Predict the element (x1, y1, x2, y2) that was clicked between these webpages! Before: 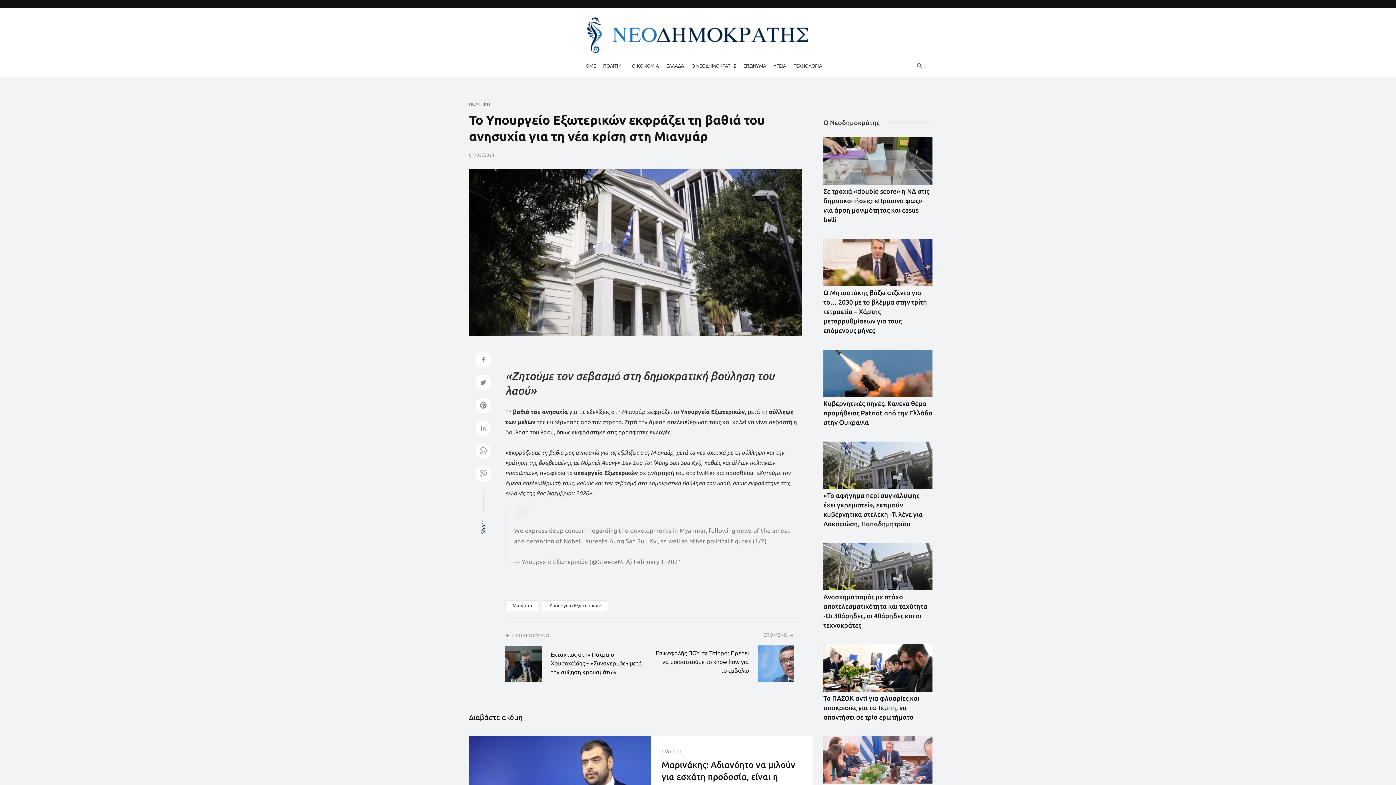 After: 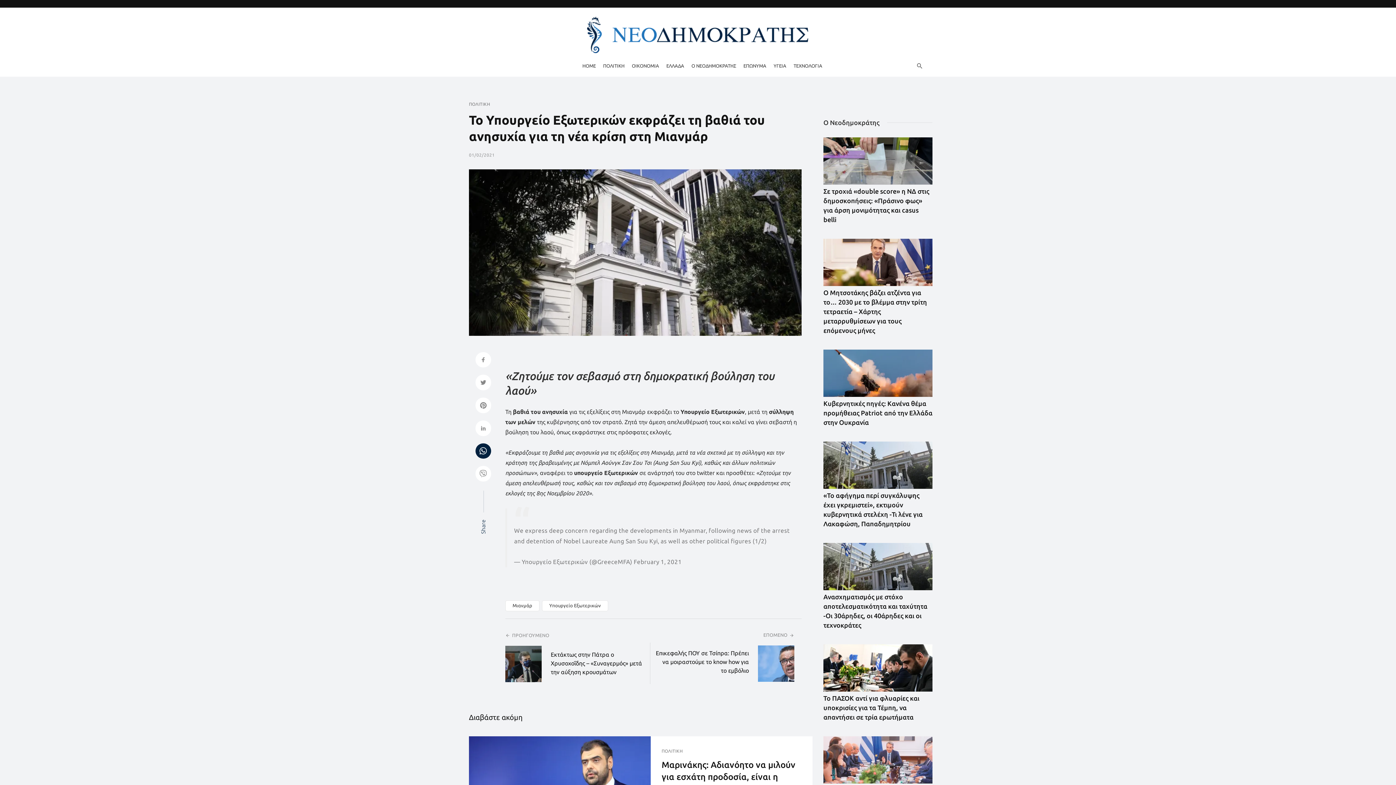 Action: bbox: (475, 443, 491, 460)